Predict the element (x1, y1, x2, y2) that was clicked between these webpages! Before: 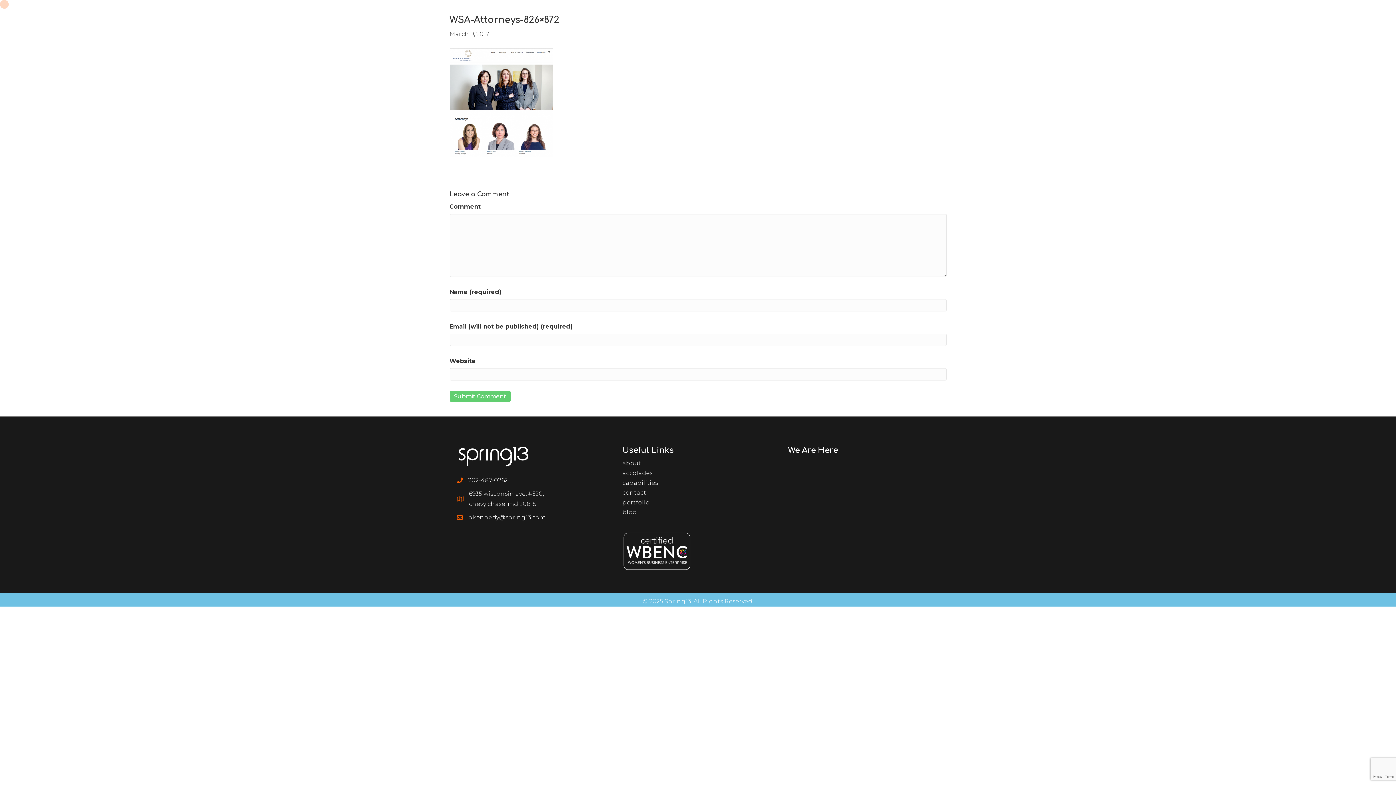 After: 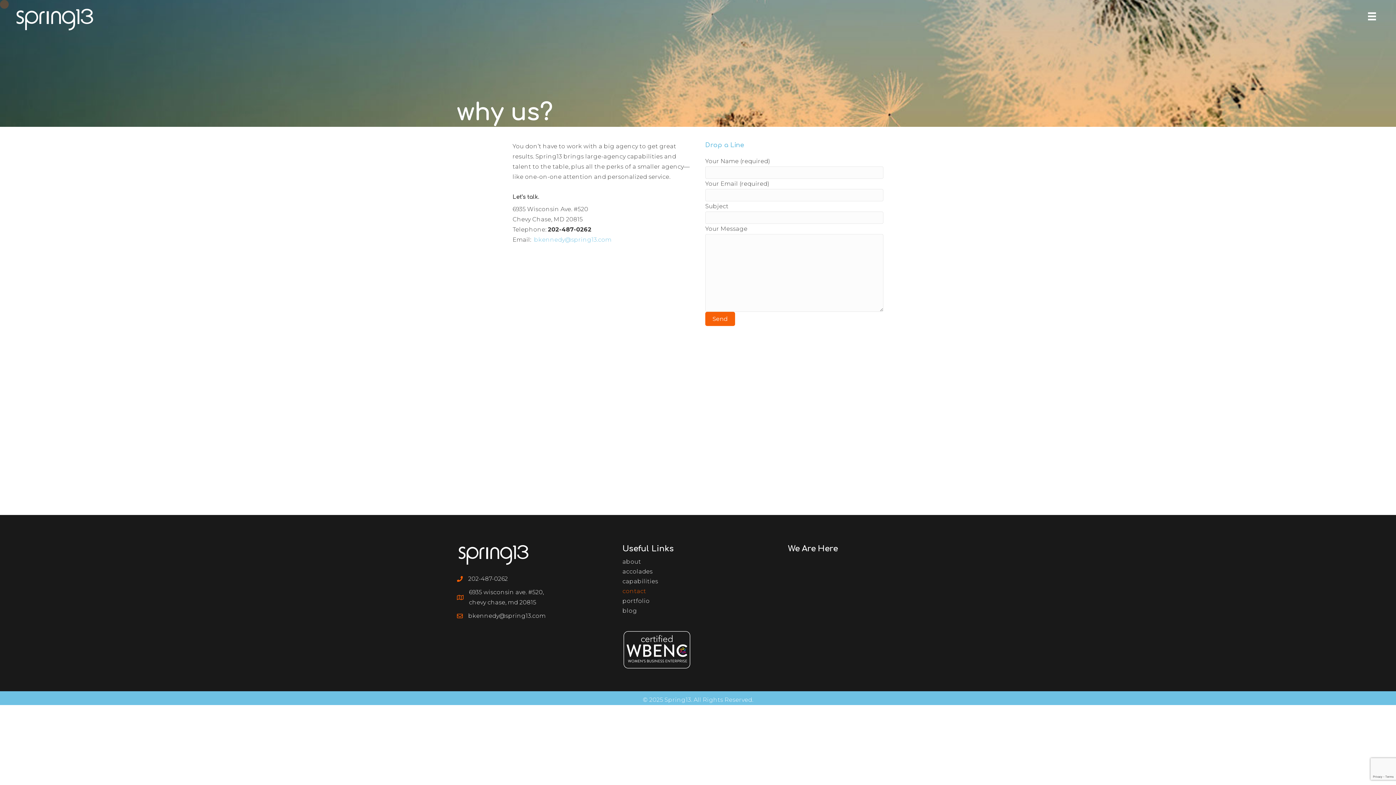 Action: label: contact bbox: (619, 488, 773, 497)